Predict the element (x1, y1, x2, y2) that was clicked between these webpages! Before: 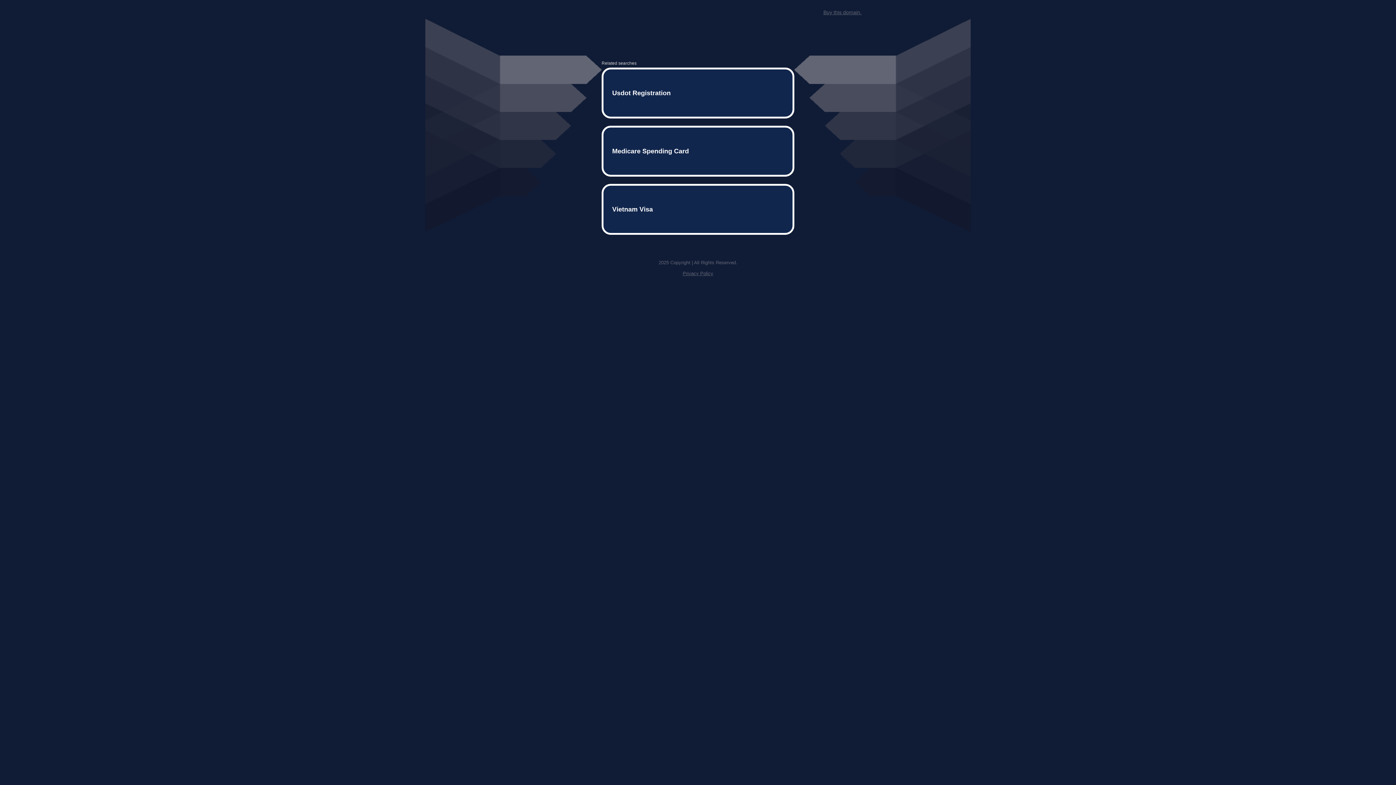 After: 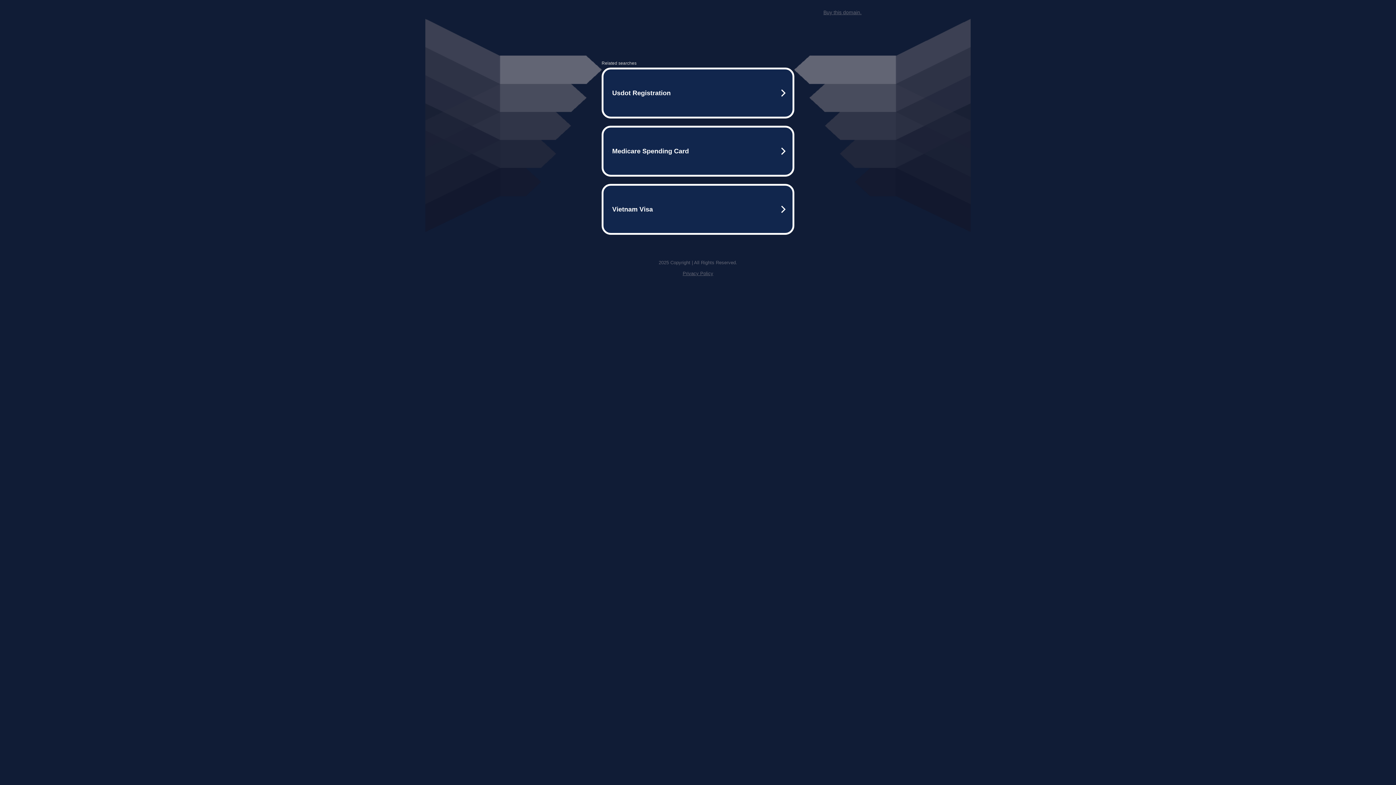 Action: label: Buy this domain. bbox: (823, 9, 861, 15)